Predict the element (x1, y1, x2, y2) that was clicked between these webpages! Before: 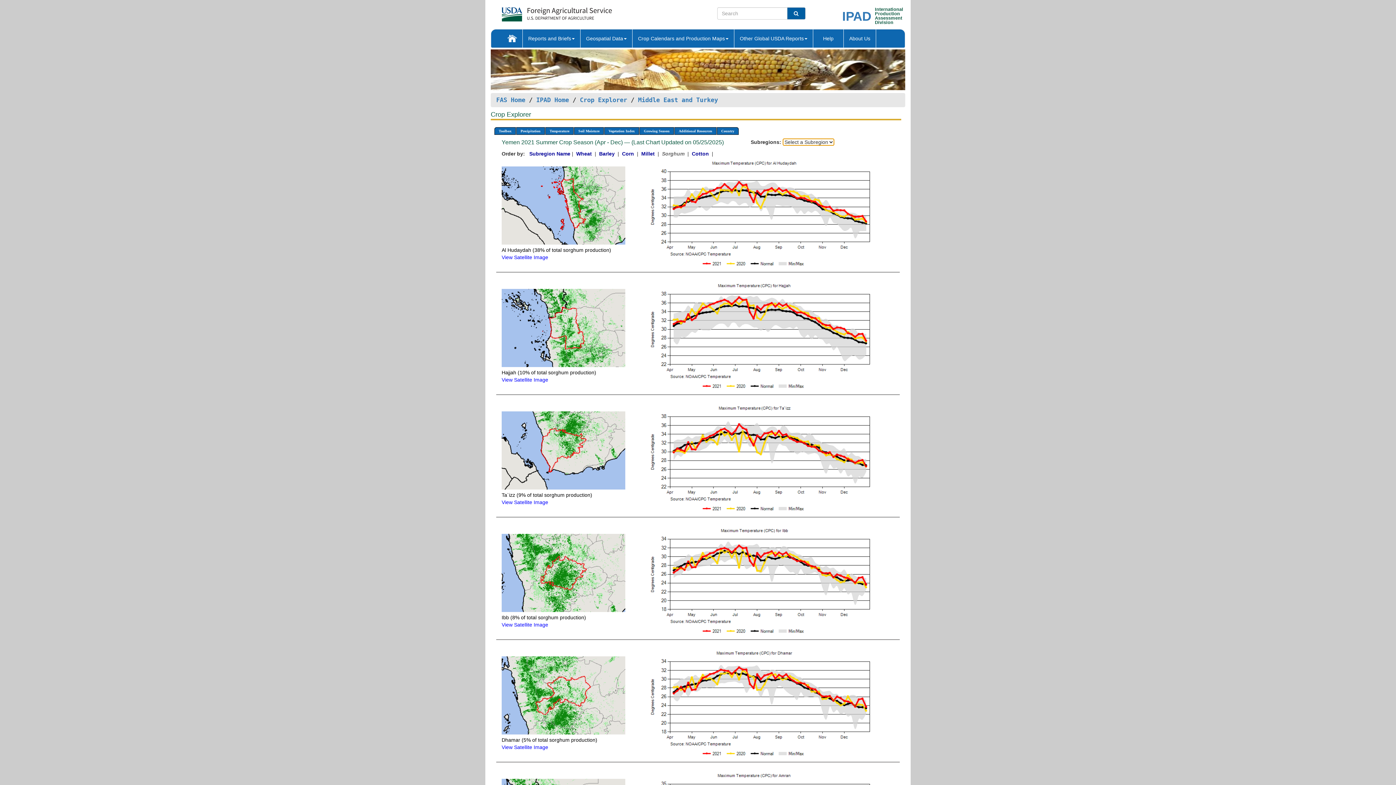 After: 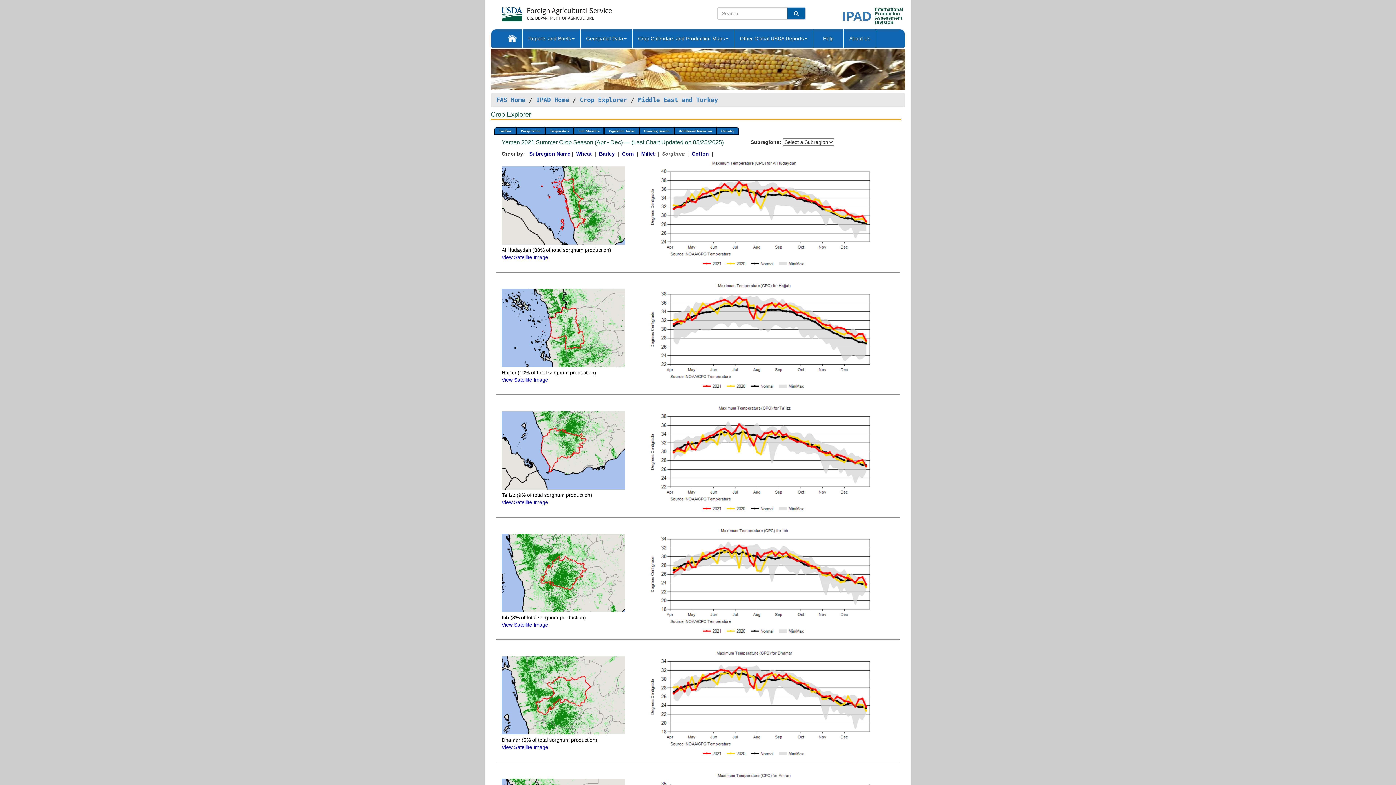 Action: bbox: (501, 324, 625, 330)